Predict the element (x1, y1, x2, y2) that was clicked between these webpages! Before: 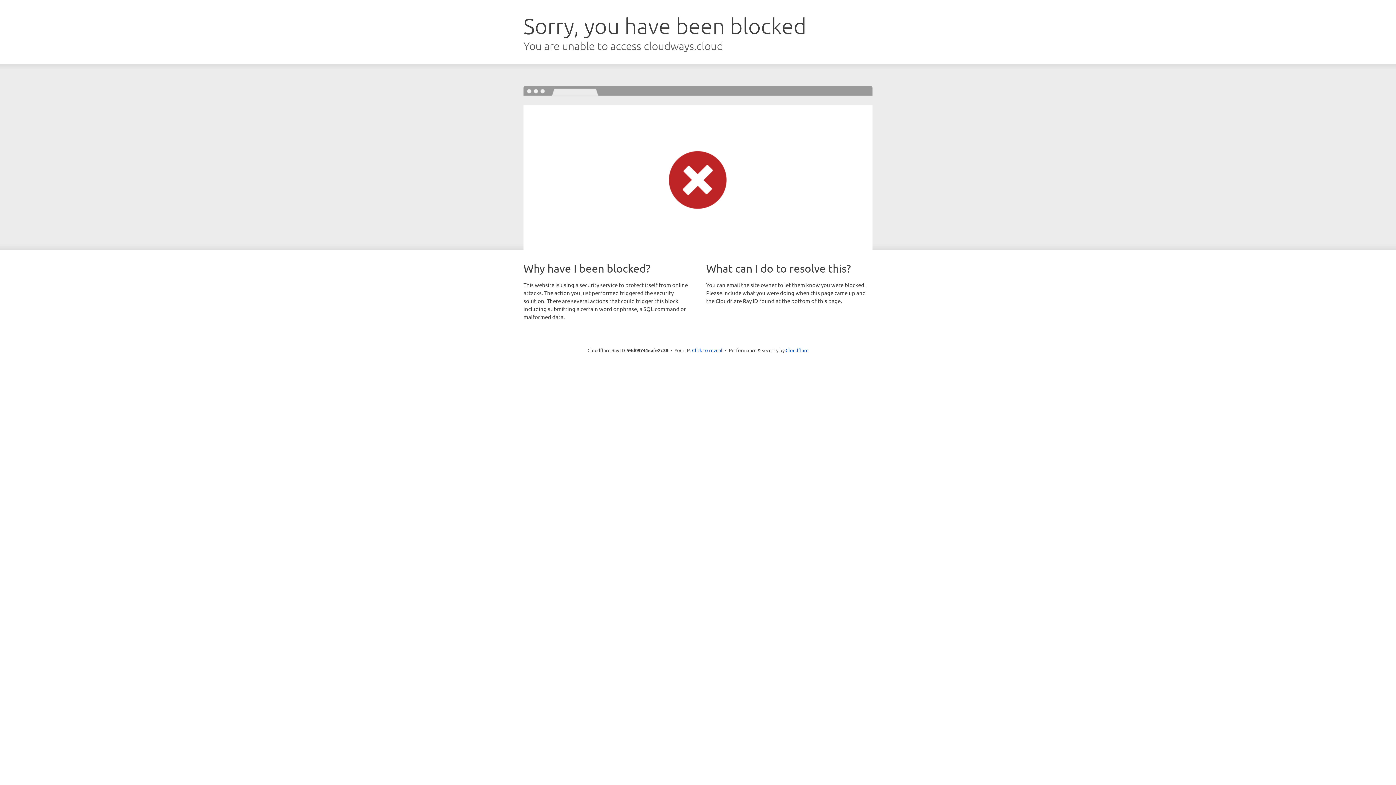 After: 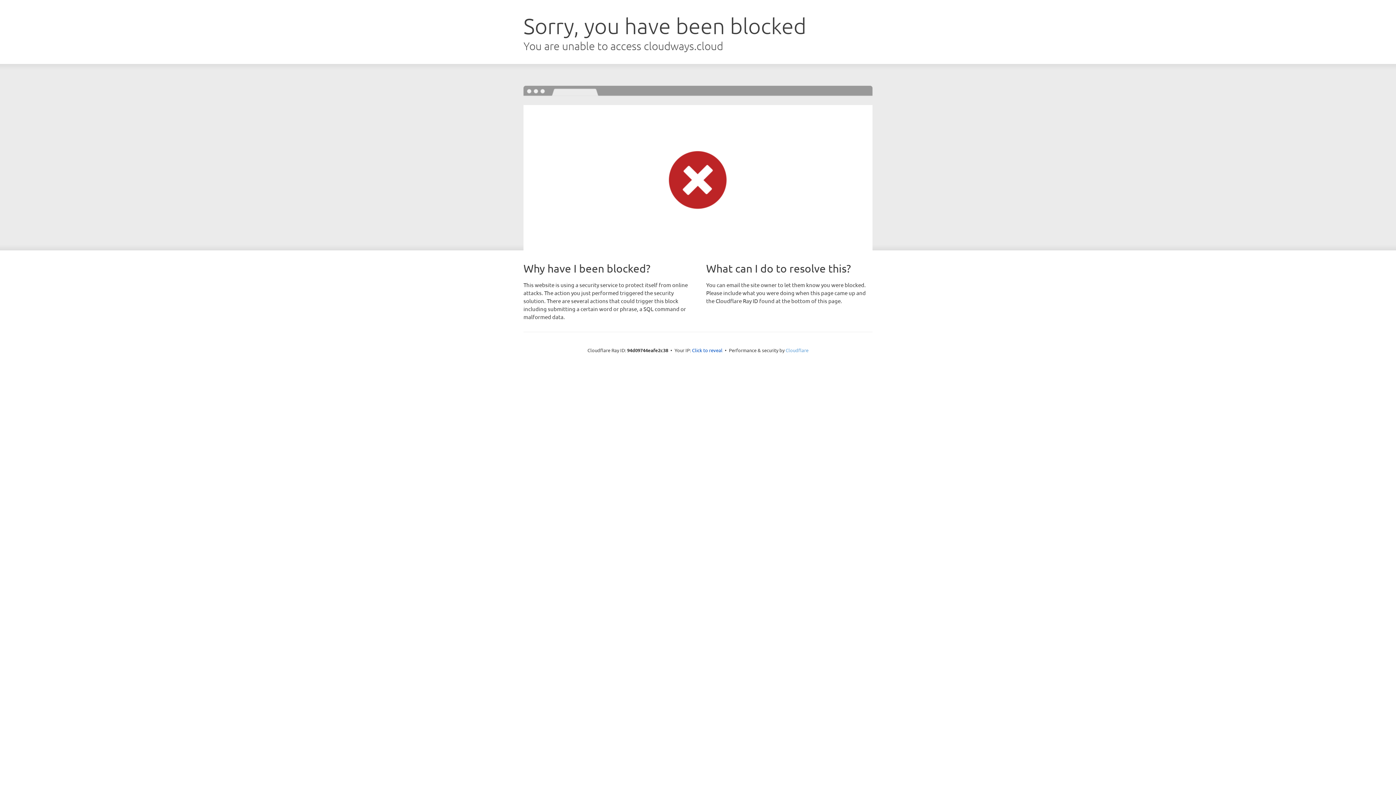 Action: label: Cloudflare bbox: (785, 347, 808, 353)